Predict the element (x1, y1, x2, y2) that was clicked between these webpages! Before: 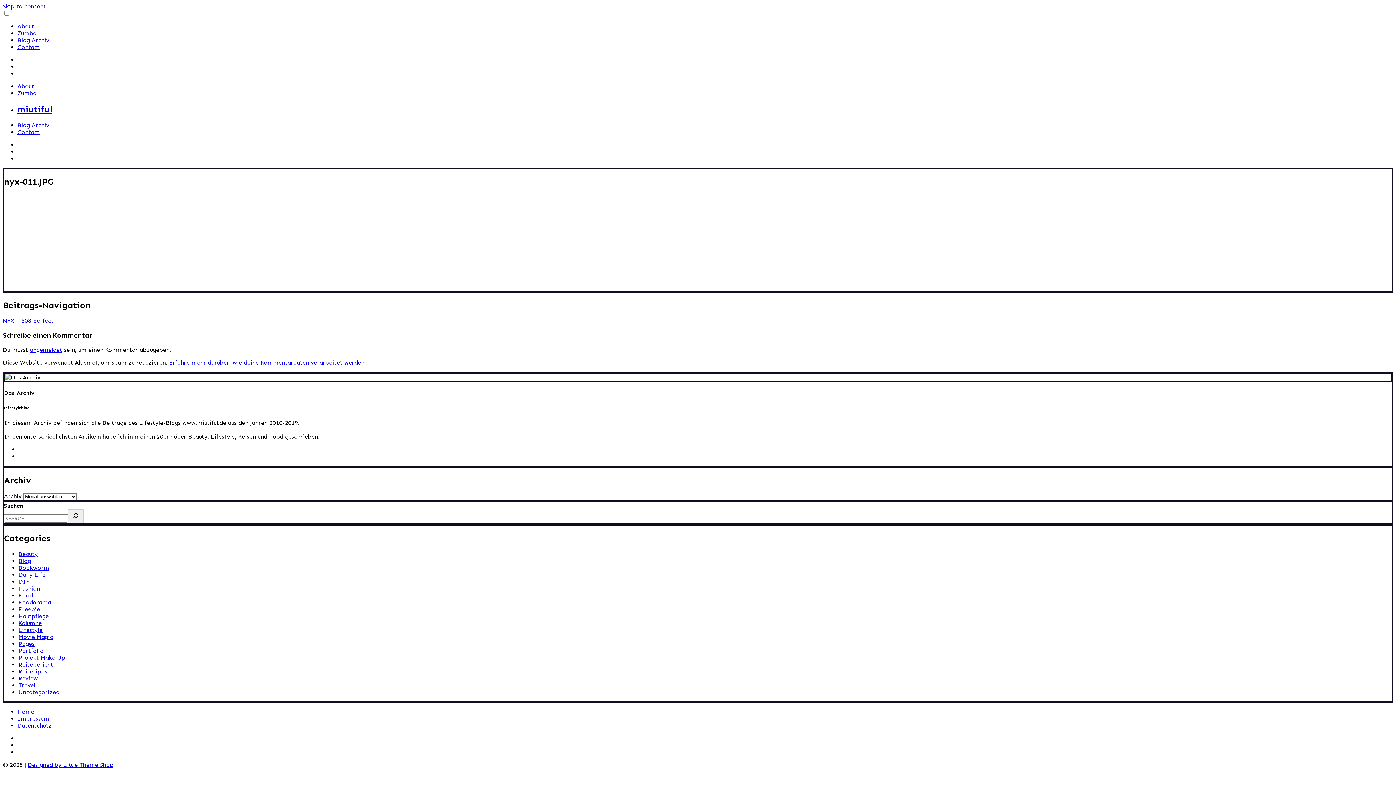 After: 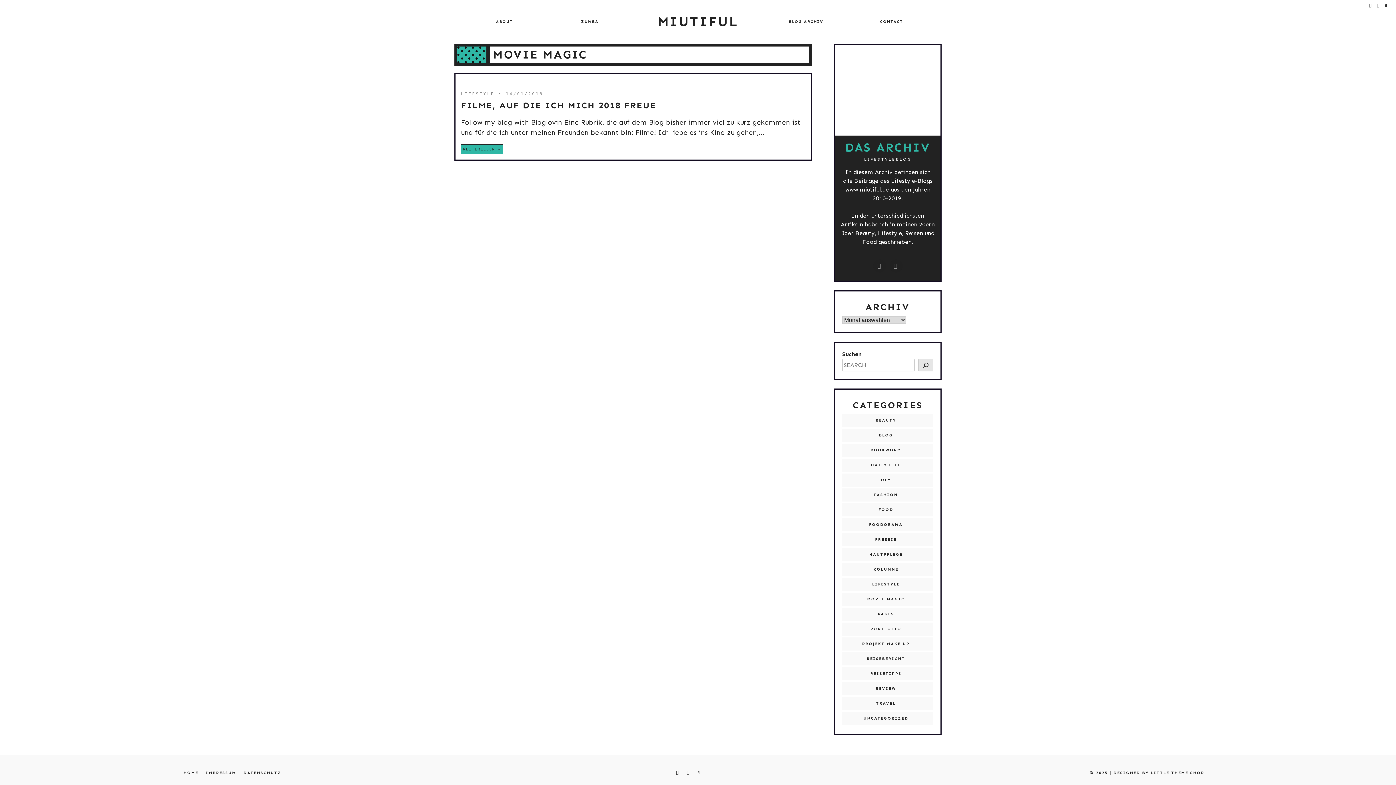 Action: bbox: (18, 633, 52, 640) label: Movie Magic